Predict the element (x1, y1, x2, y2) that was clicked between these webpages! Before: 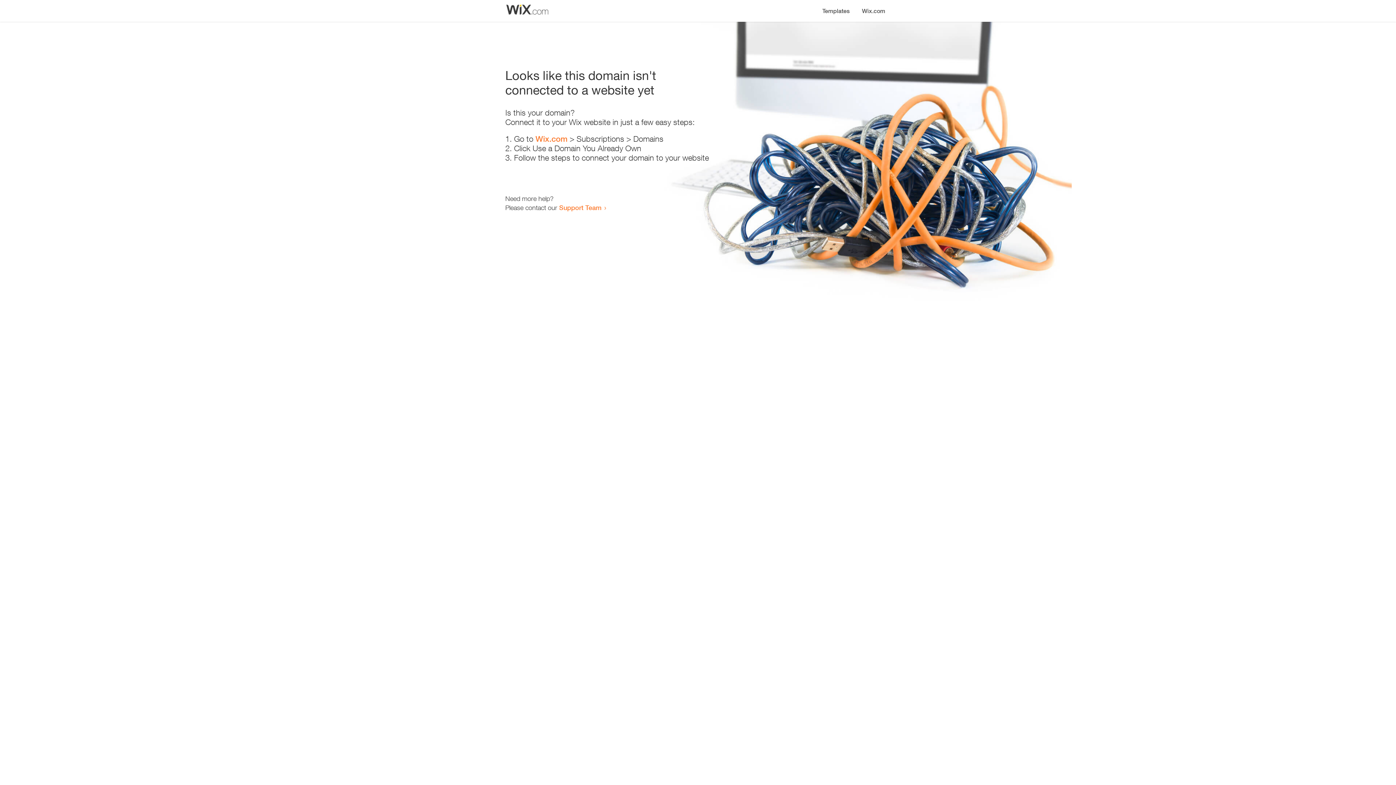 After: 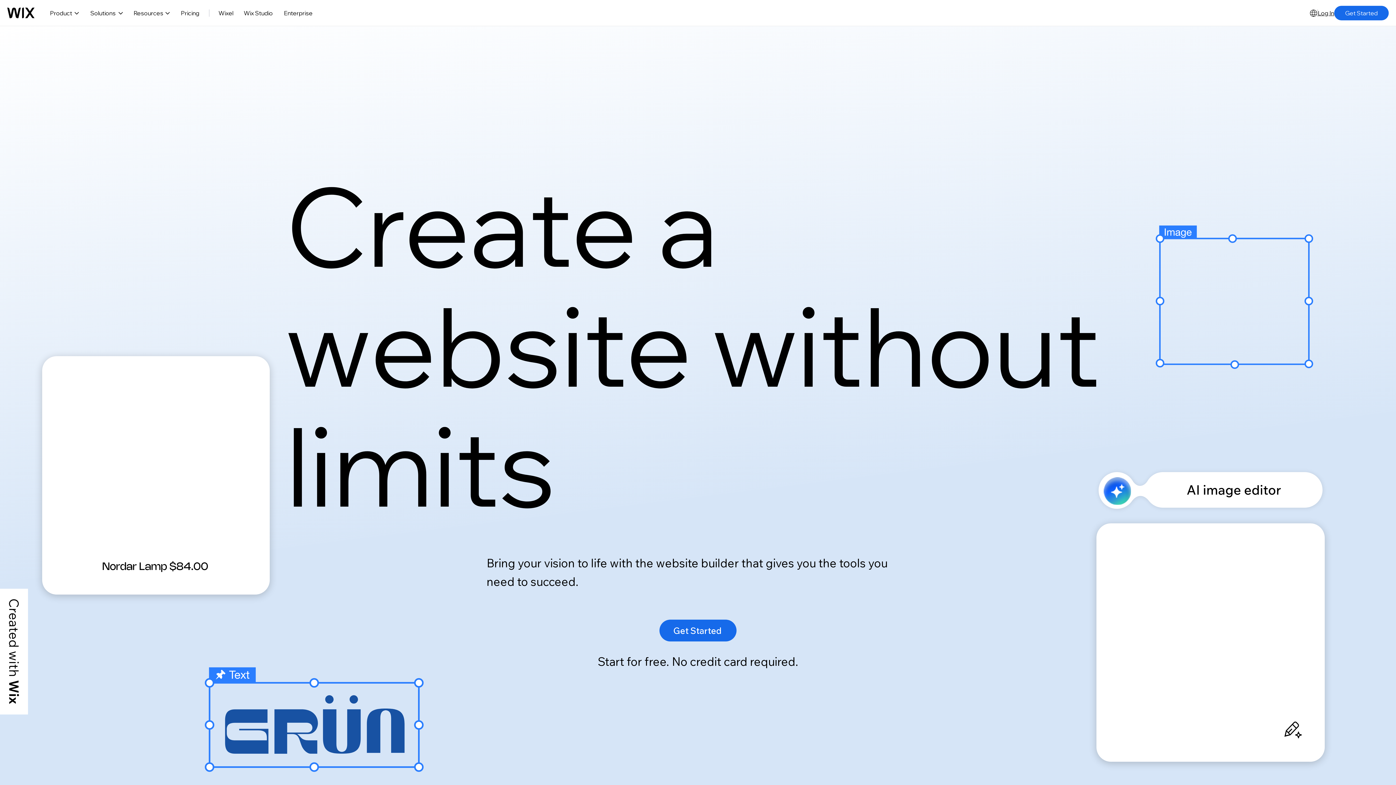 Action: label: Wix.com bbox: (535, 134, 567, 143)